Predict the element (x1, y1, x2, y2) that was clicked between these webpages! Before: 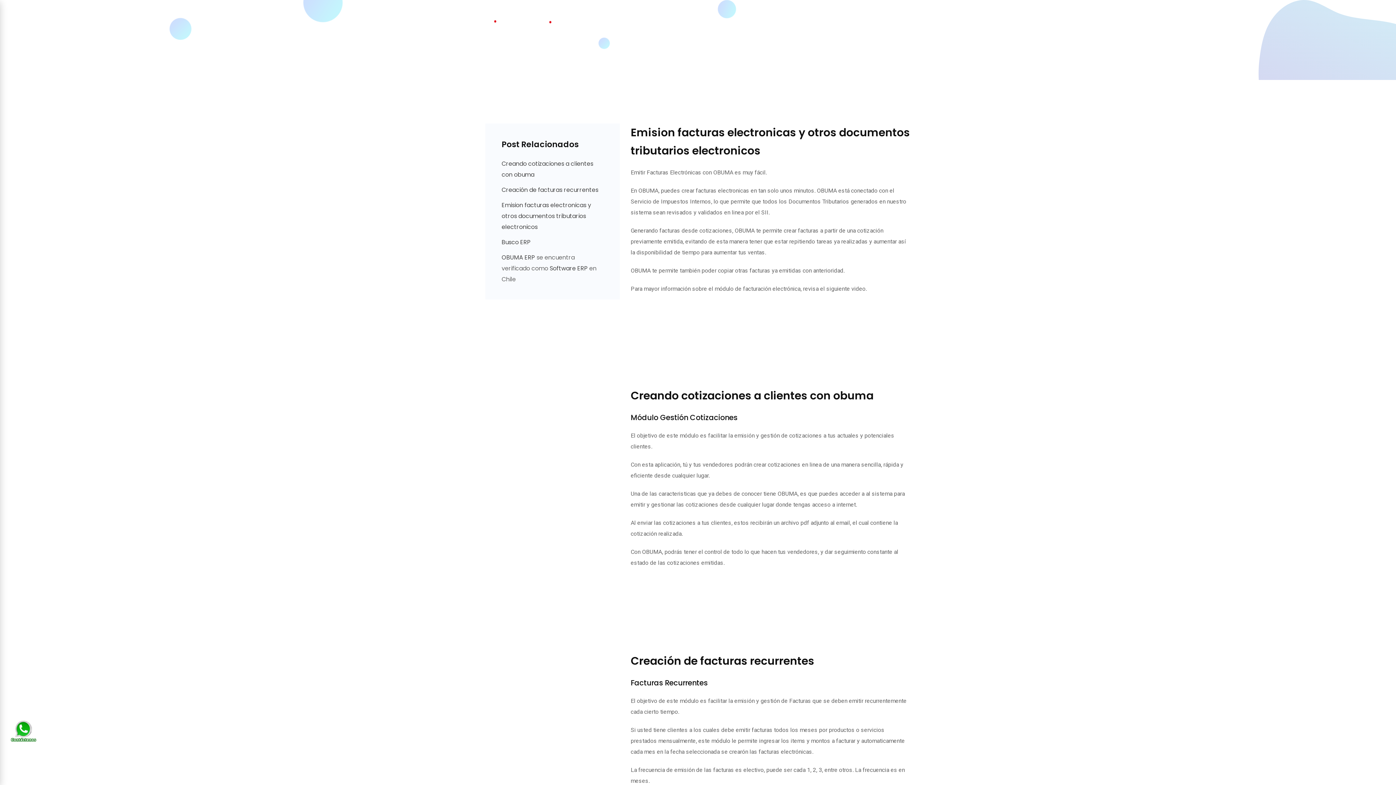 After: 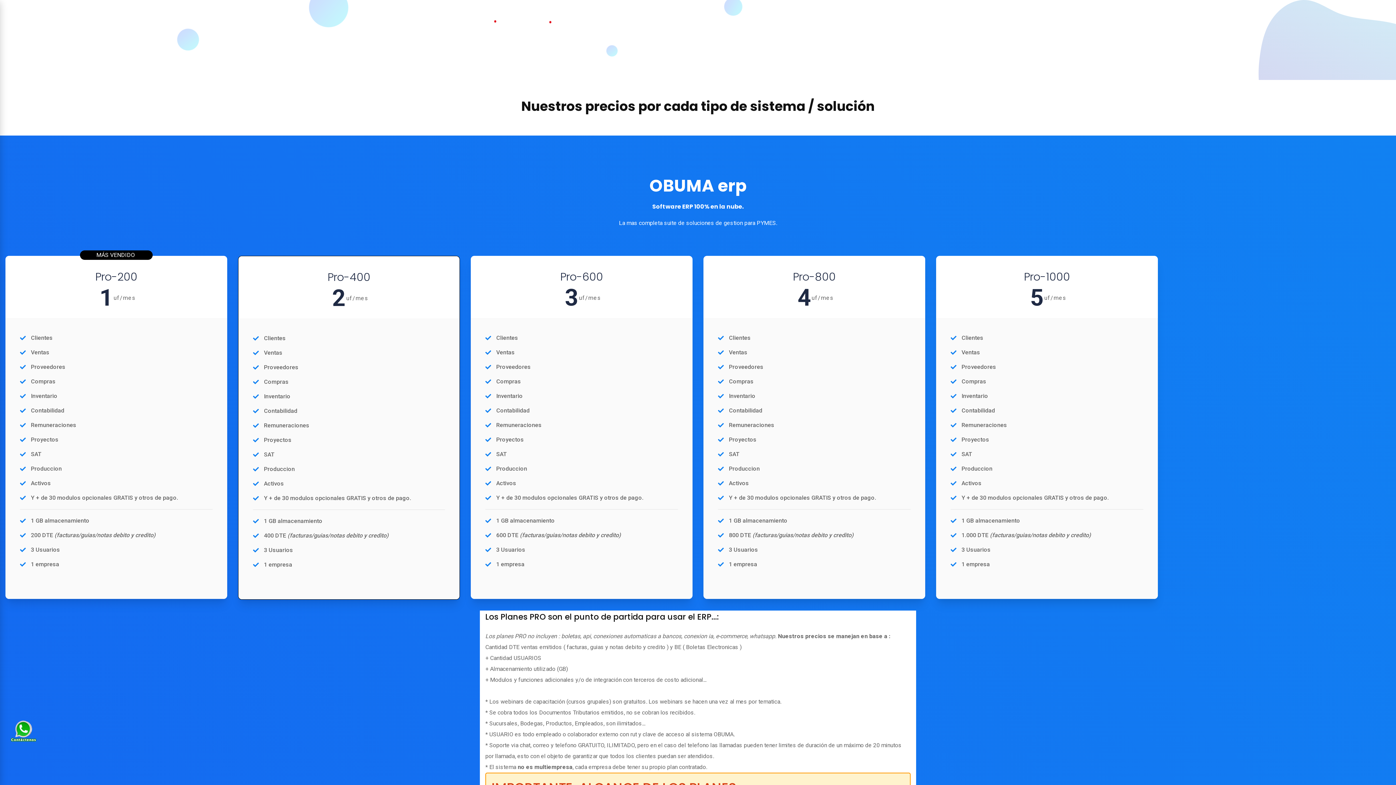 Action: label: Precios bbox: (738, 0, 774, 42)